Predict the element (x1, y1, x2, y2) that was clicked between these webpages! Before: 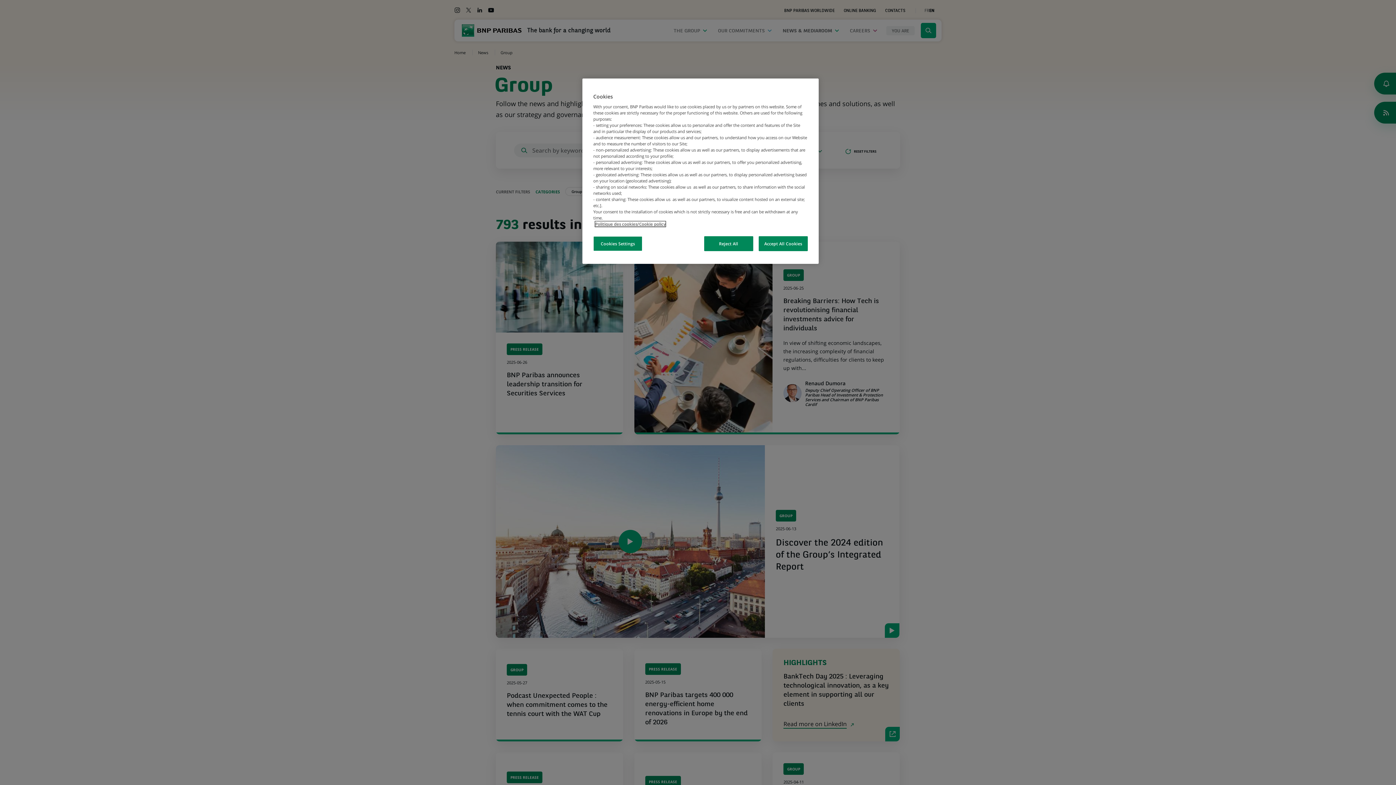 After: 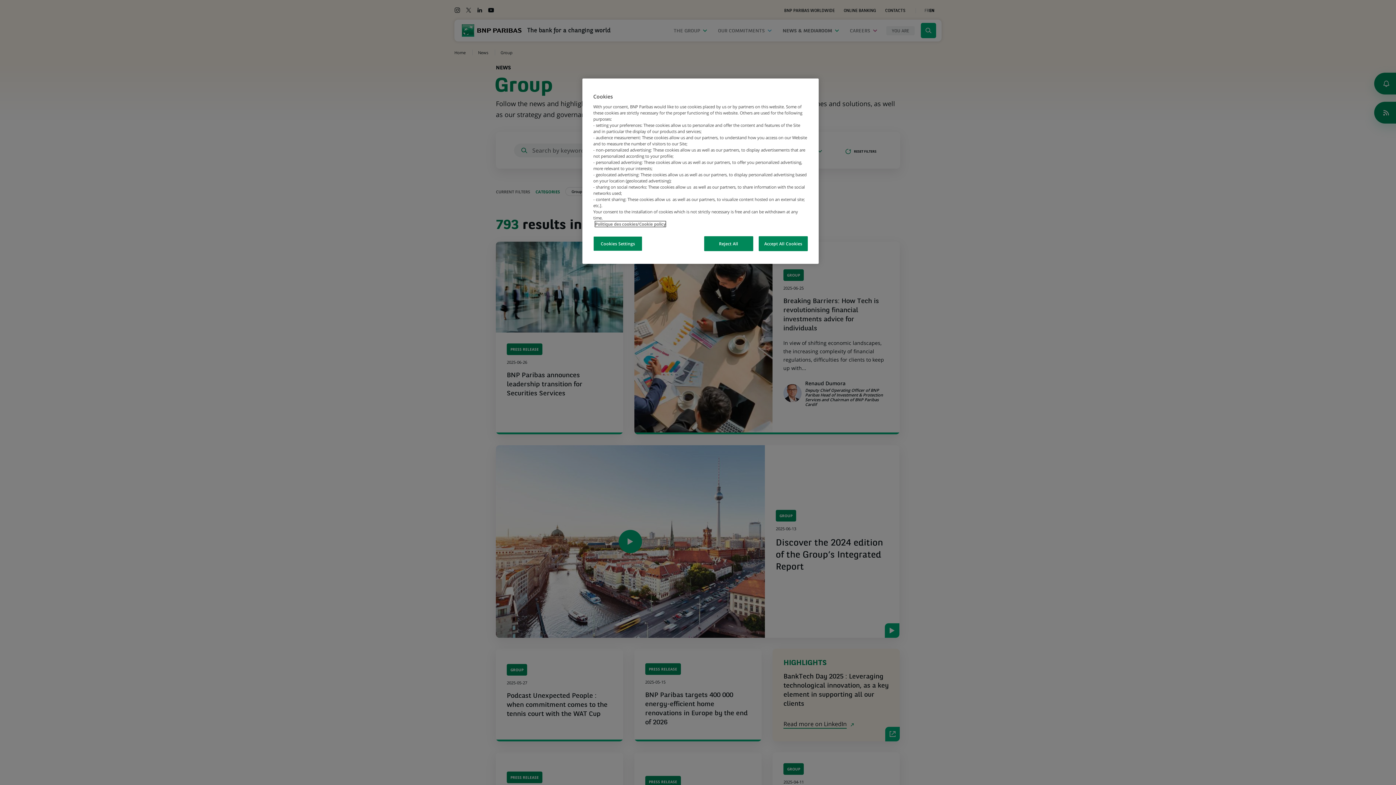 Action: label: More information about your privacy, opens in a new tab bbox: (595, 221, 665, 226)